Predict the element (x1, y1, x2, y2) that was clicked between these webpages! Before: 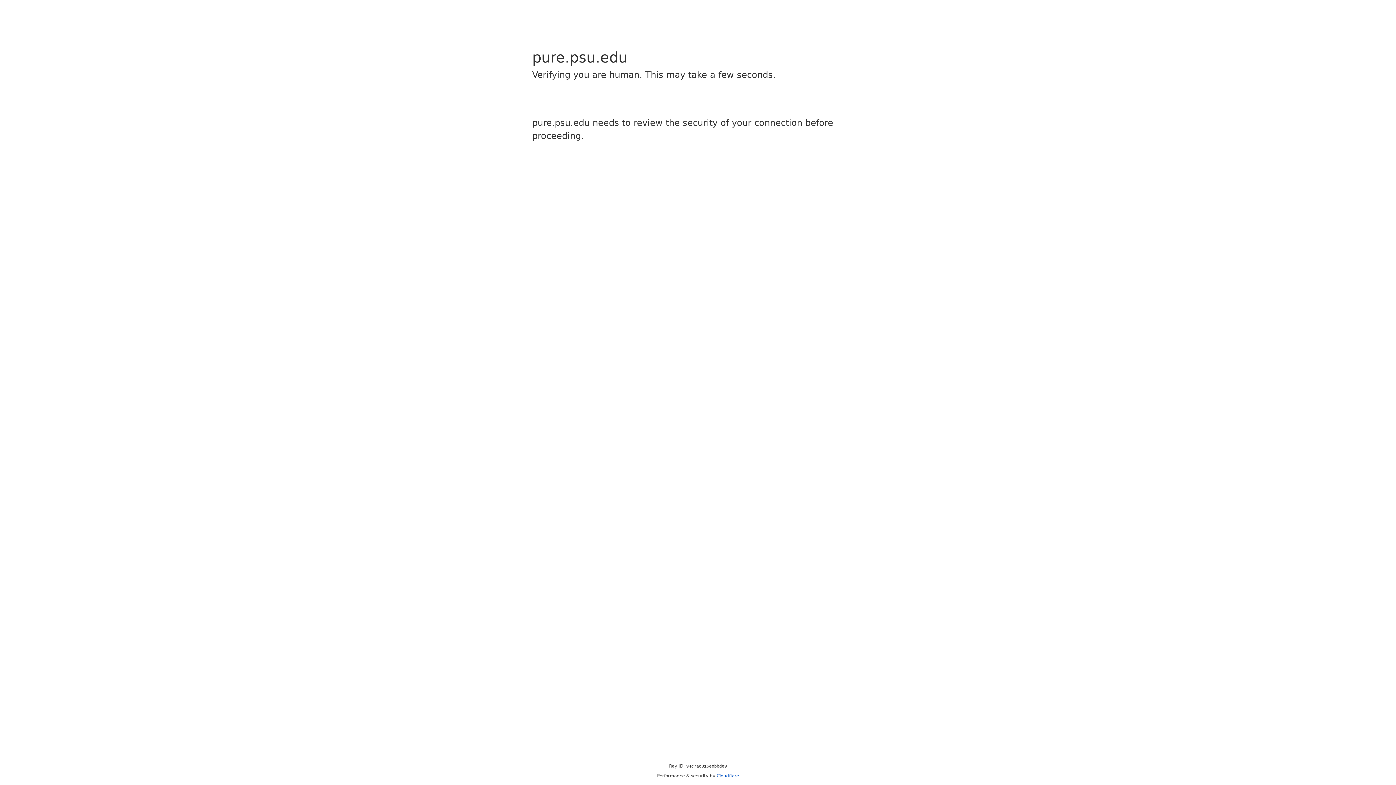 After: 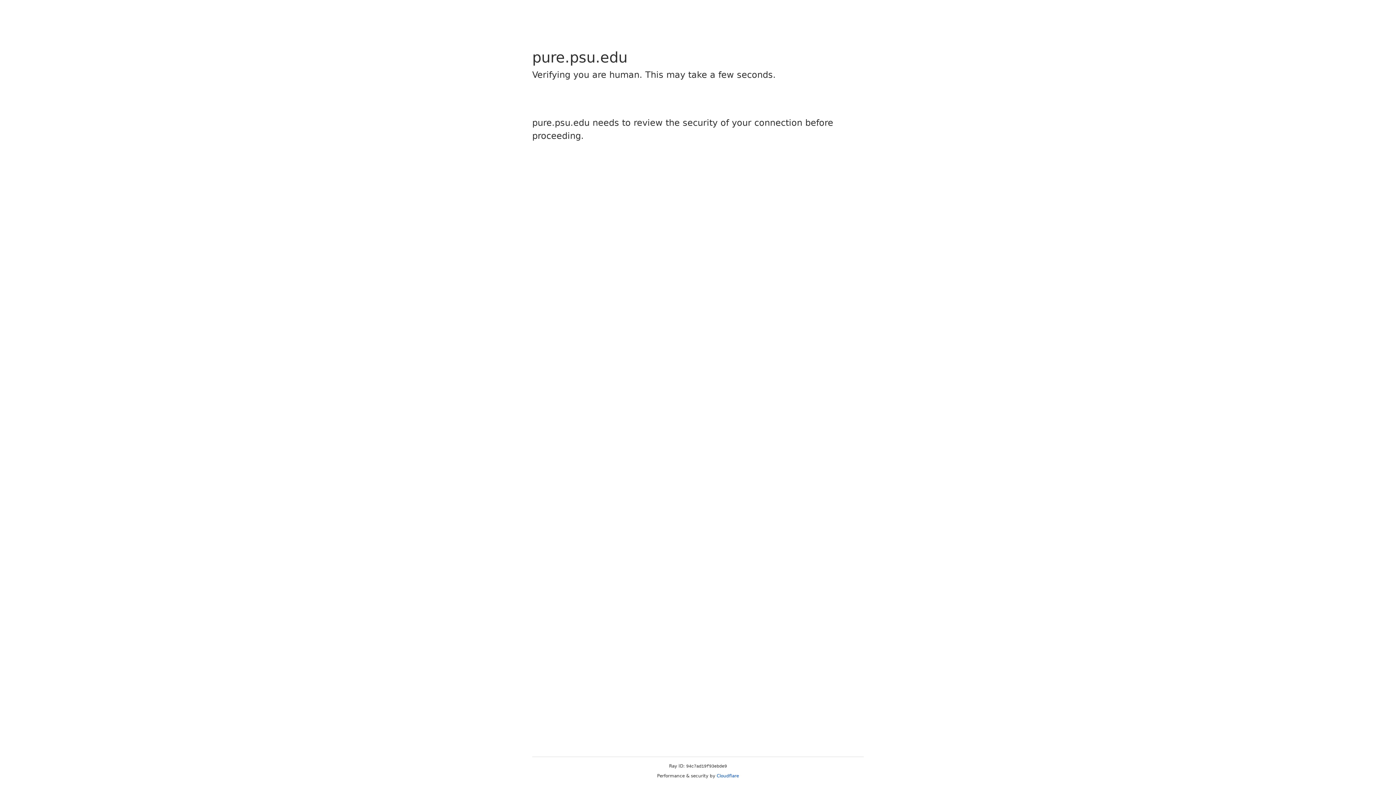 Action: label: Cloudflare bbox: (716, 773, 739, 778)